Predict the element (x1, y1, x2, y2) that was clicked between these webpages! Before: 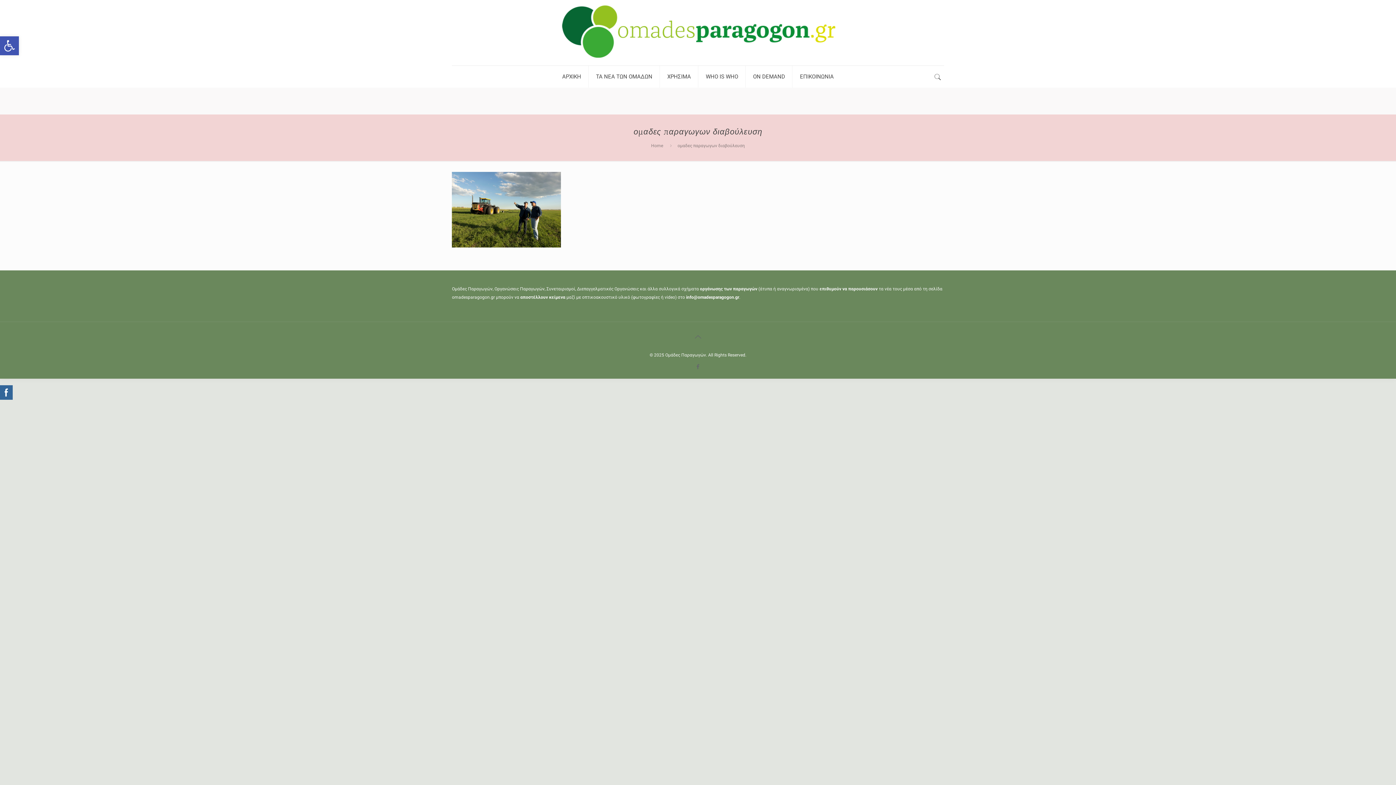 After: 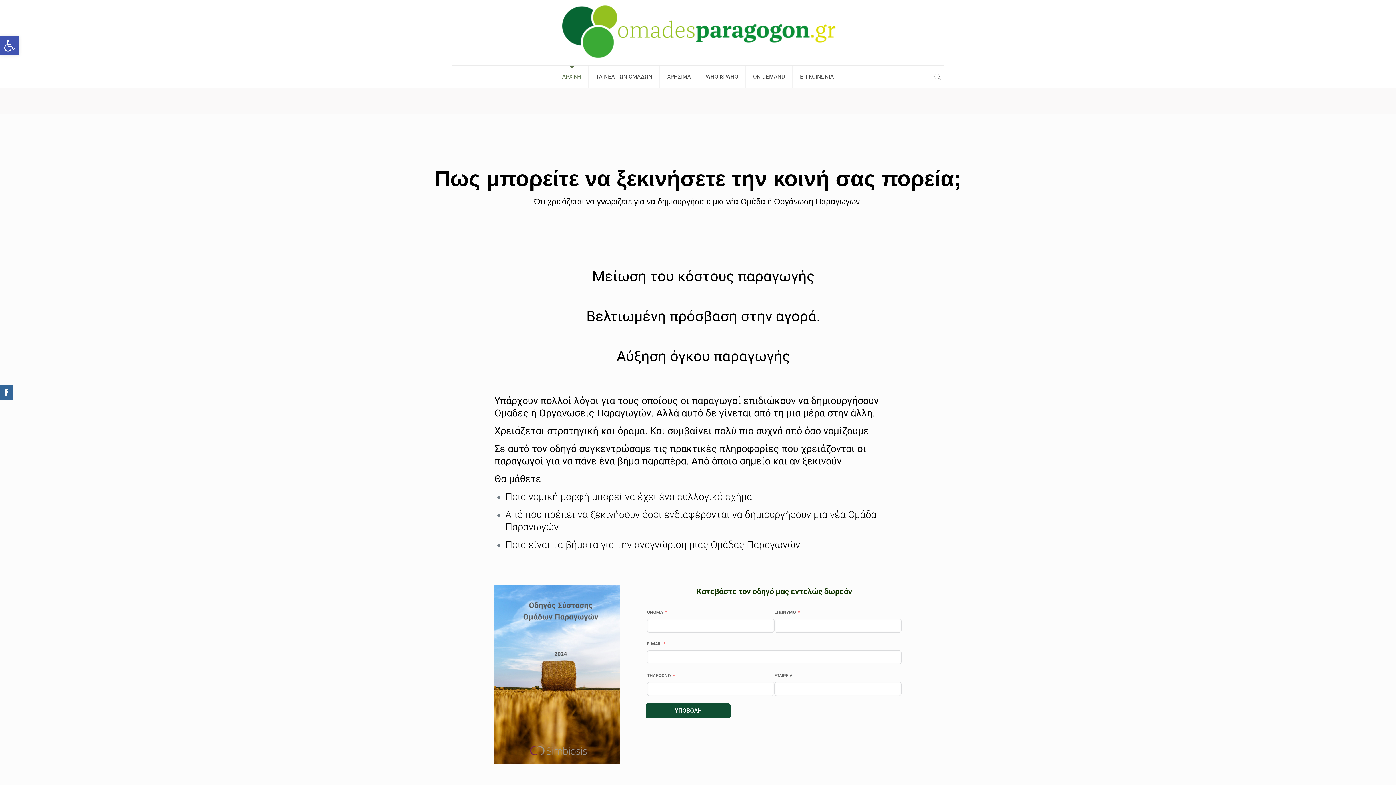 Action: bbox: (552, 0, 843, 65)